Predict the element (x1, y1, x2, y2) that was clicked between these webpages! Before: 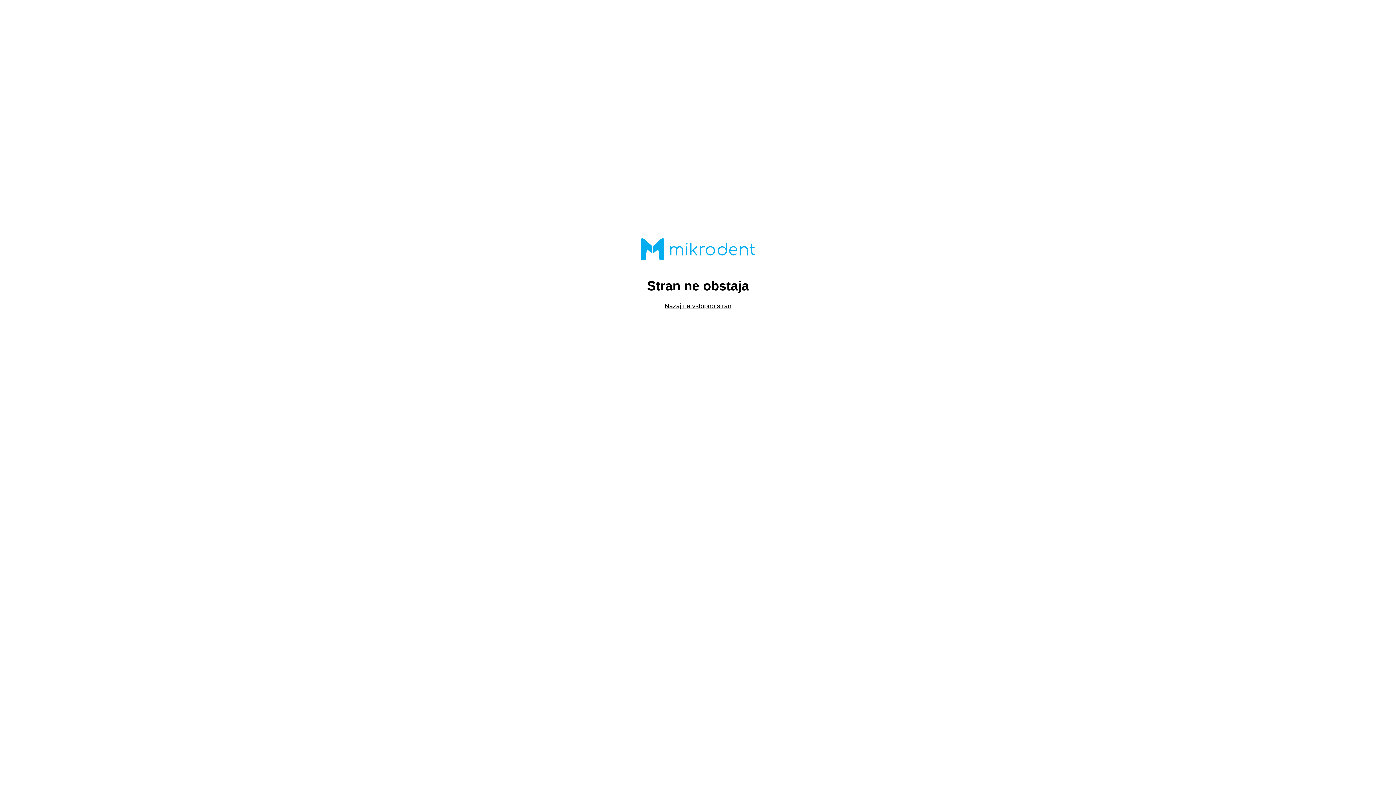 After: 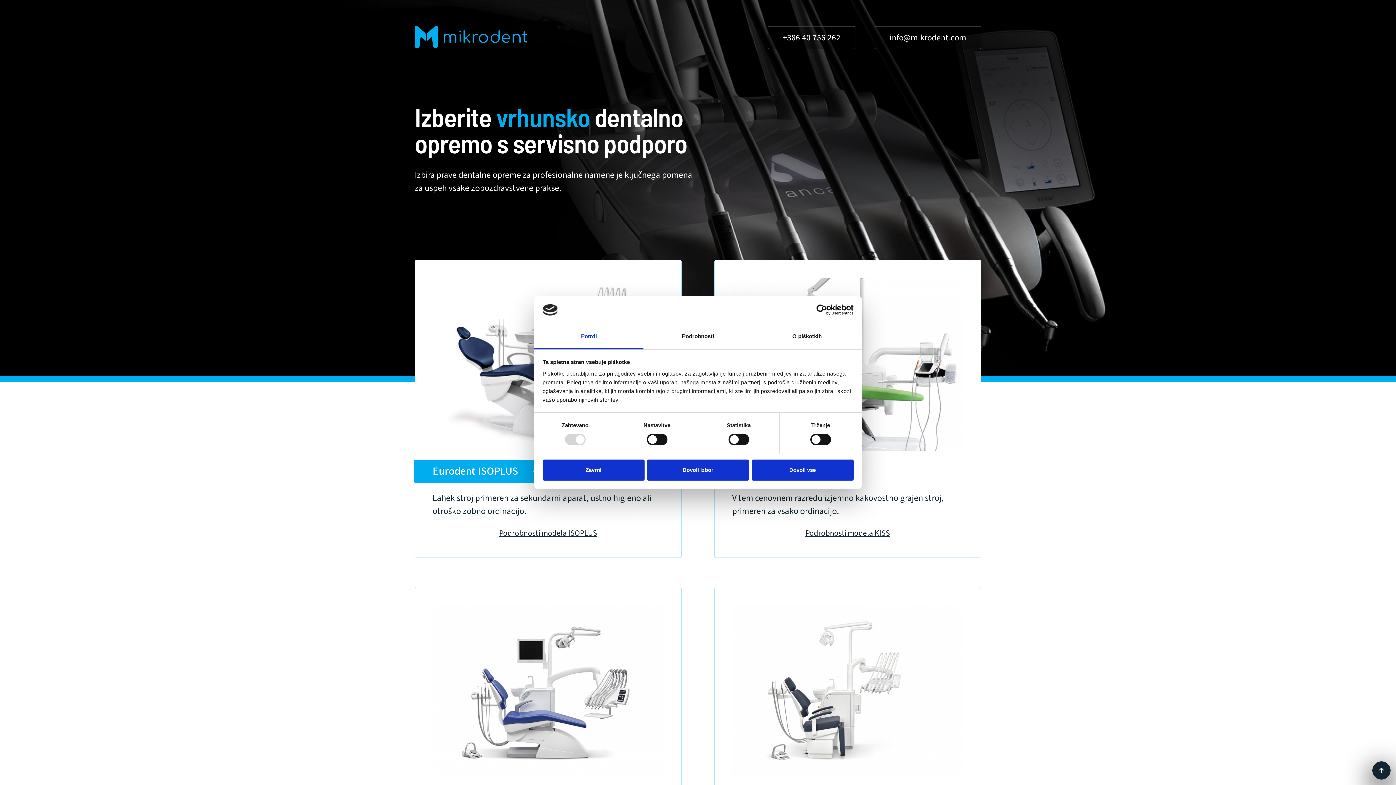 Action: label: Nazaj na vstopno stran bbox: (664, 302, 731, 309)